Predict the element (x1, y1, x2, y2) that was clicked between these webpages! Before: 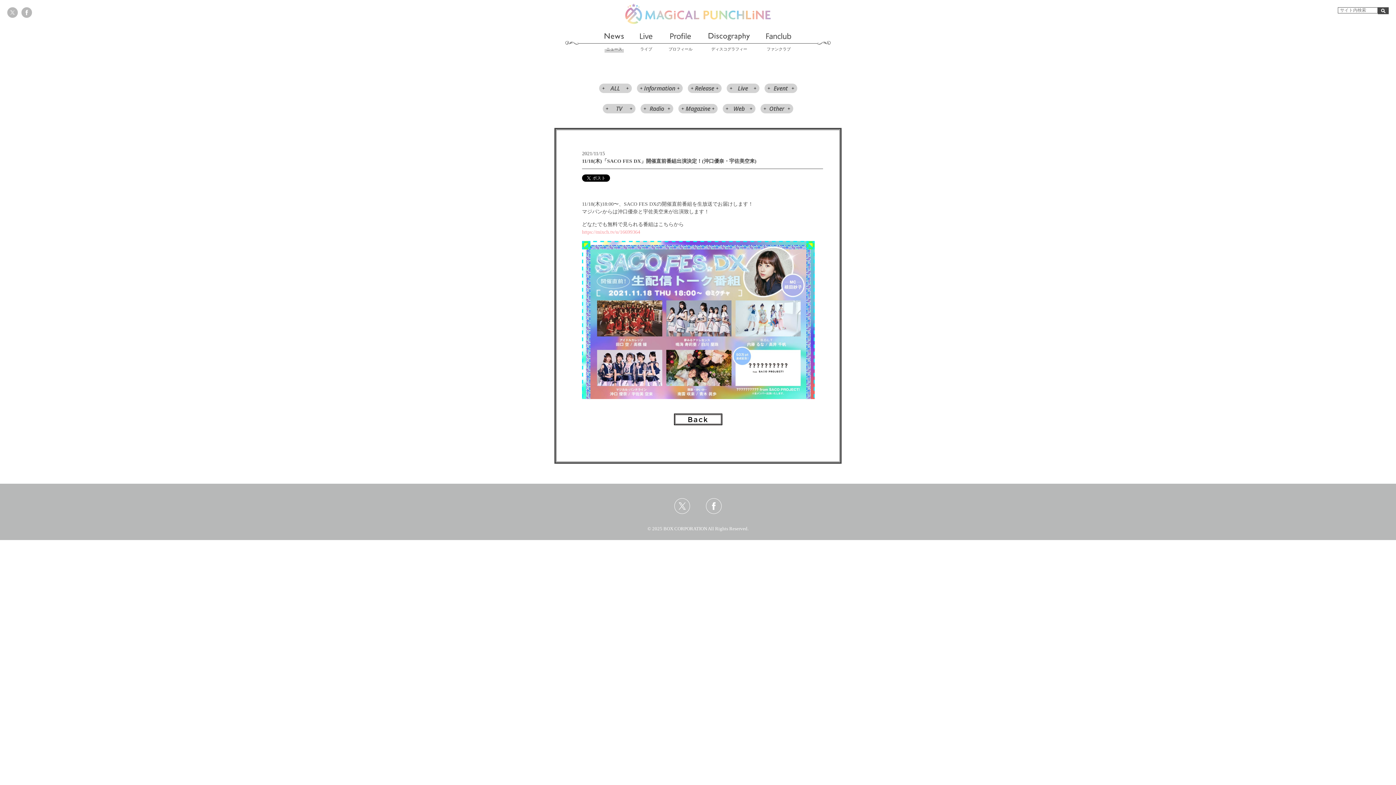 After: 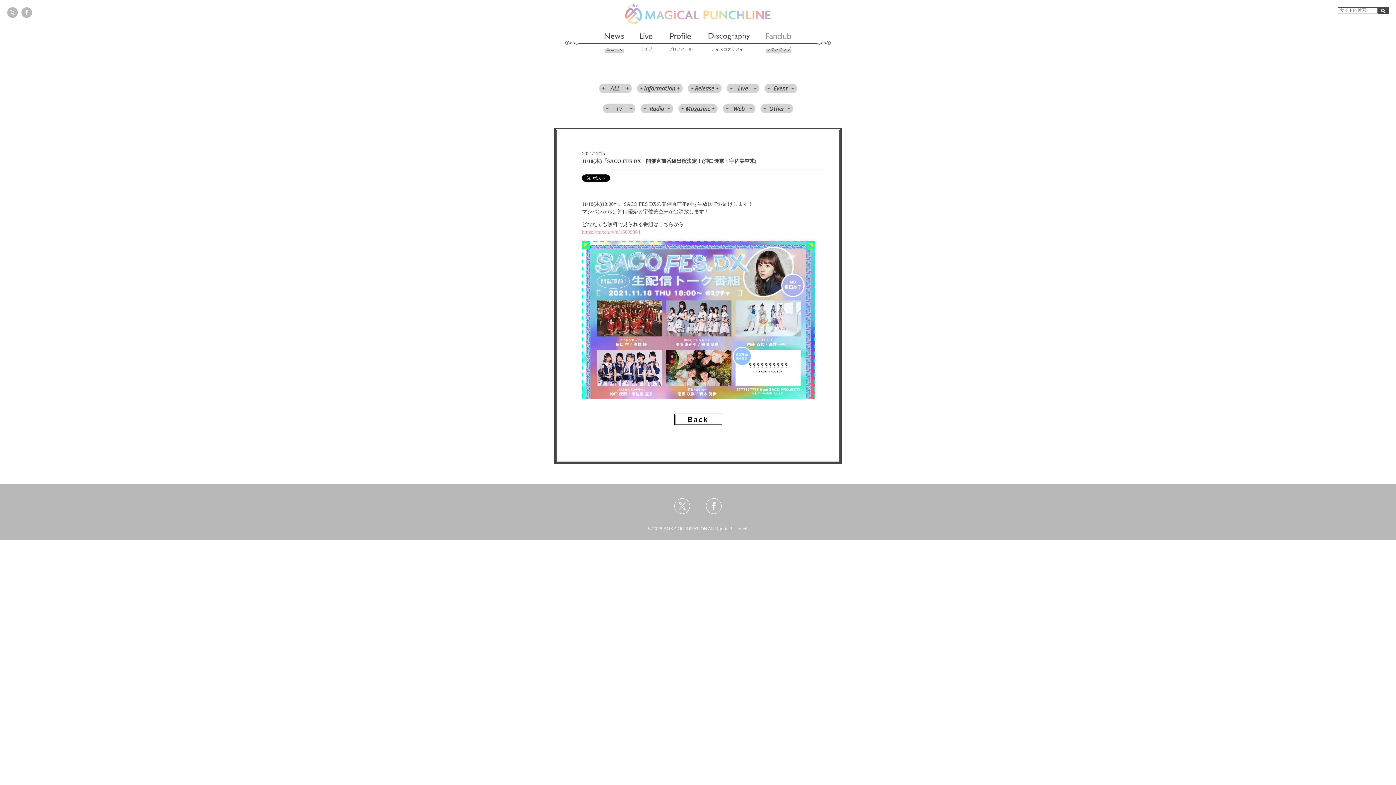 Action: label: ファンクラブ bbox: (758, 29, 798, 56)